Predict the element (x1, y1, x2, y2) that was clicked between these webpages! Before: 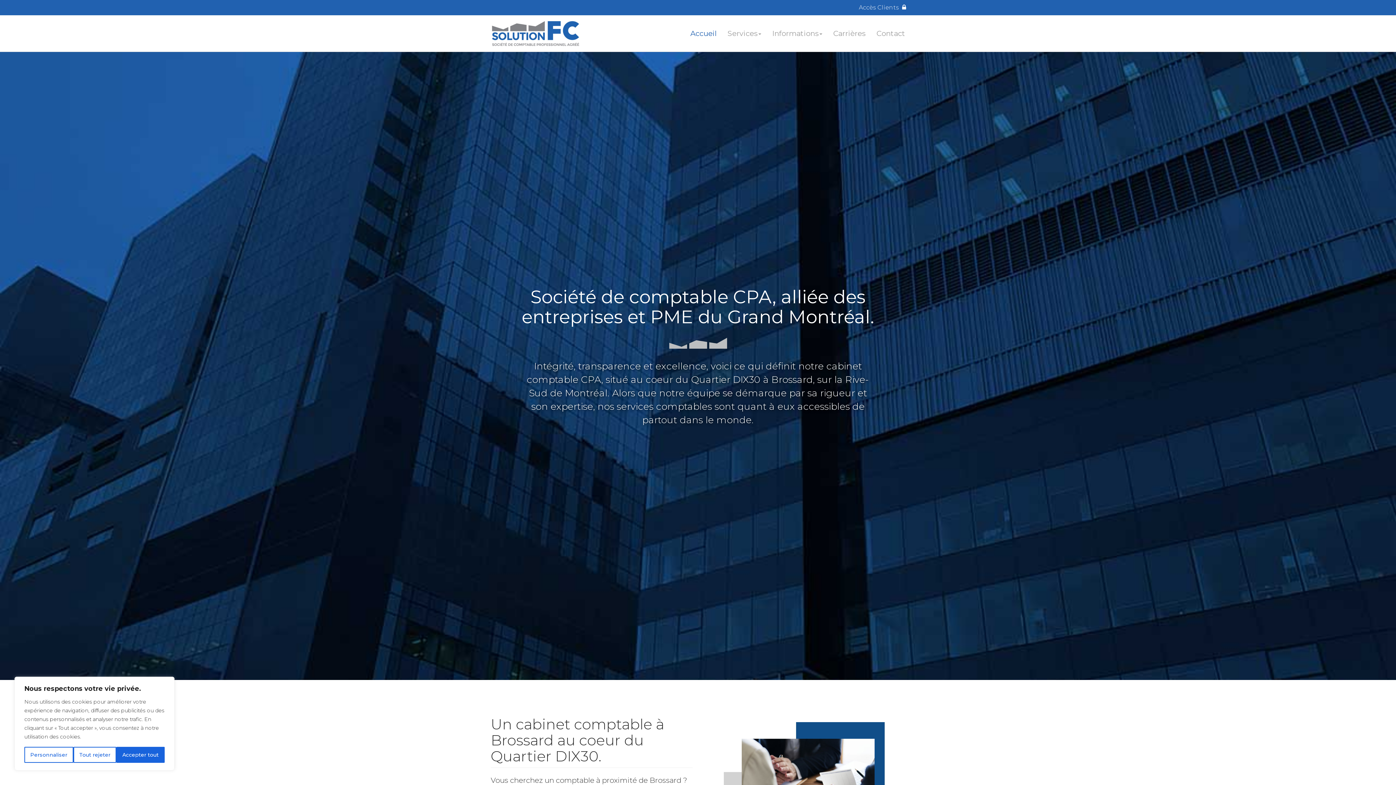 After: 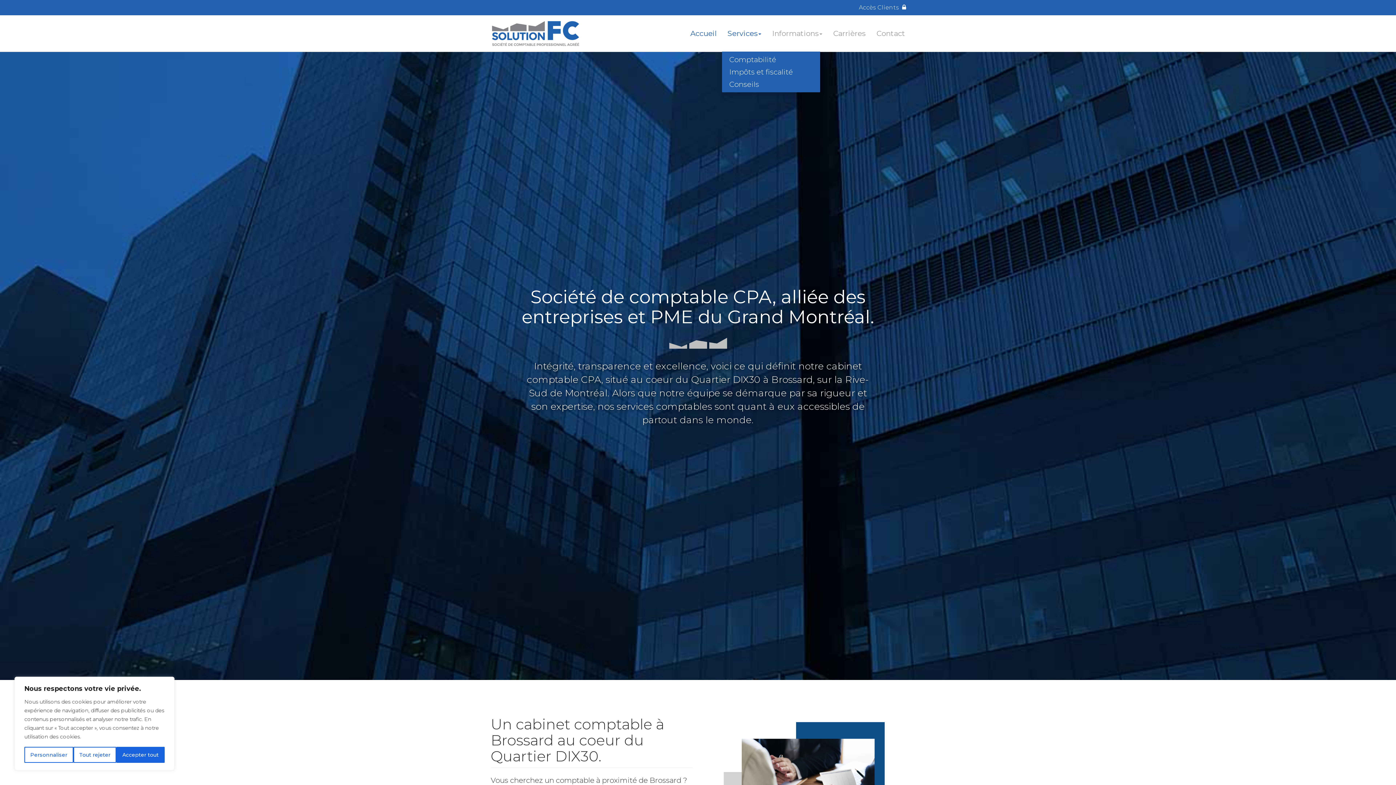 Action: label: Services bbox: (722, 15, 766, 51)